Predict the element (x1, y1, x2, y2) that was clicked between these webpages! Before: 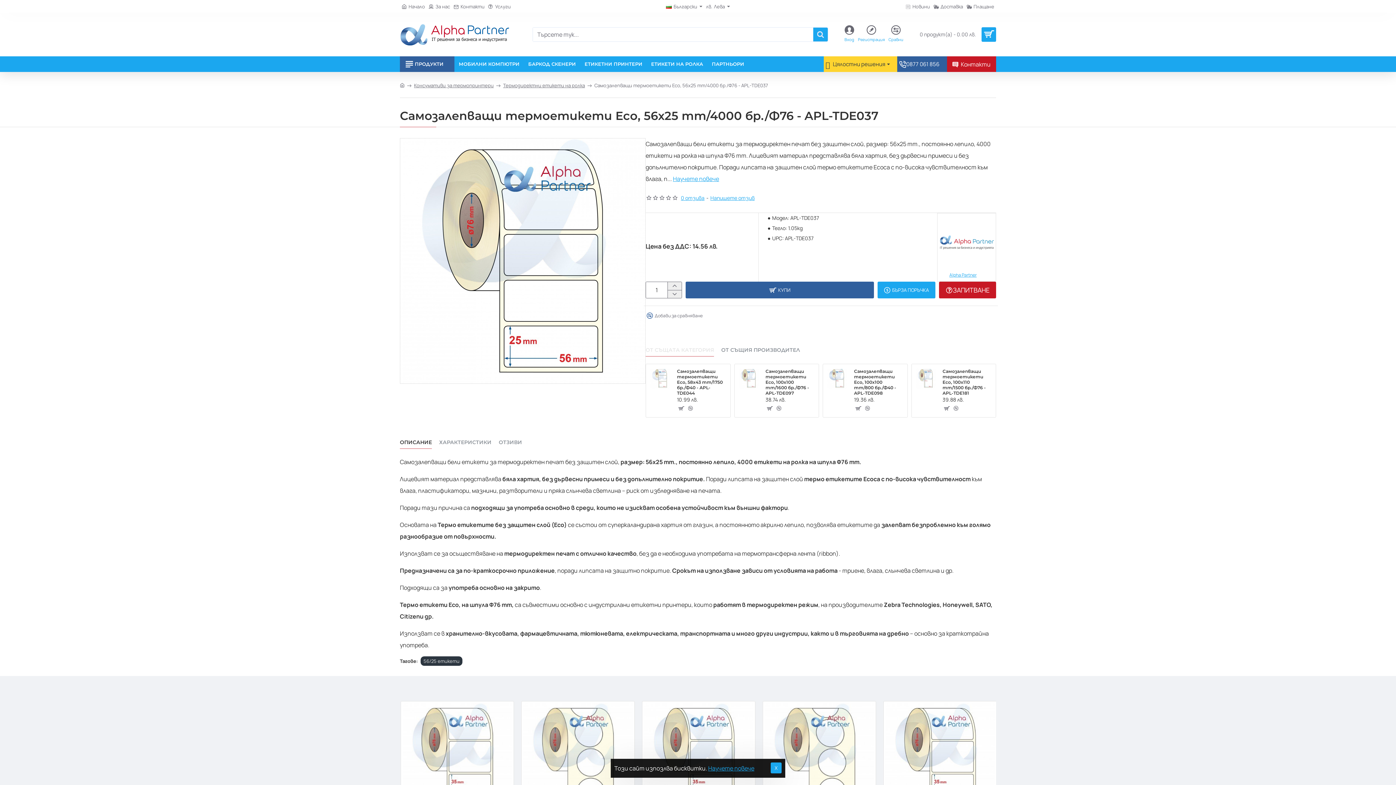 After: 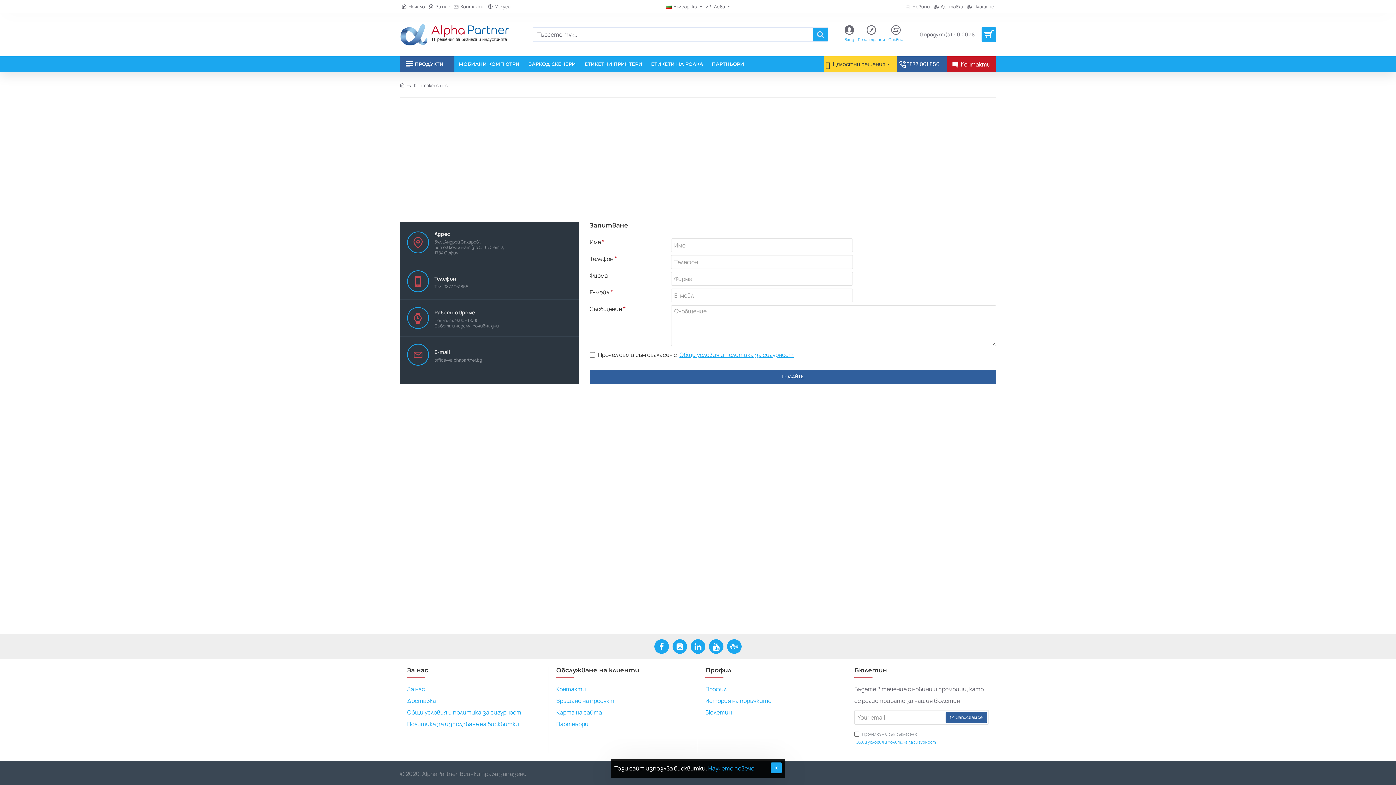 Action: label: Контакти bbox: (947, 56, 996, 72)